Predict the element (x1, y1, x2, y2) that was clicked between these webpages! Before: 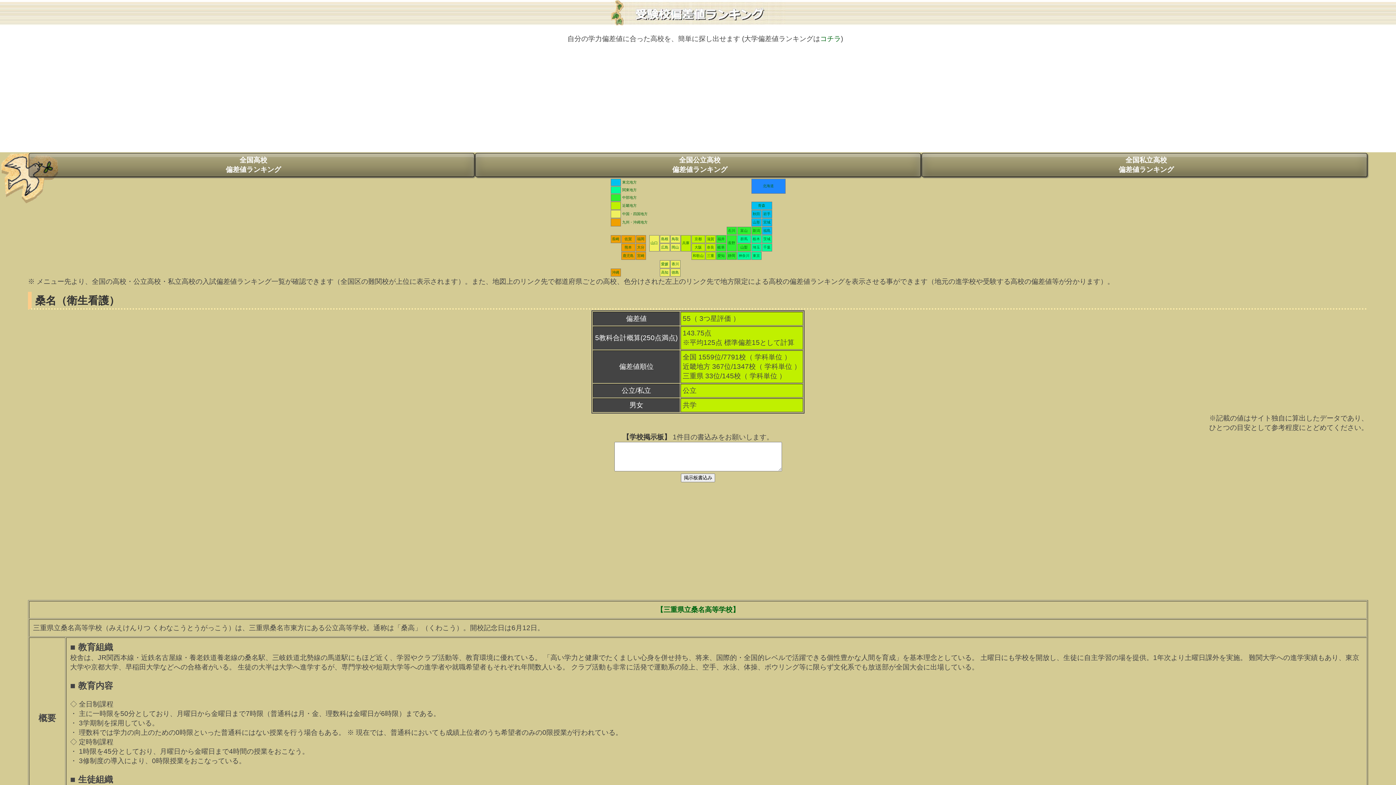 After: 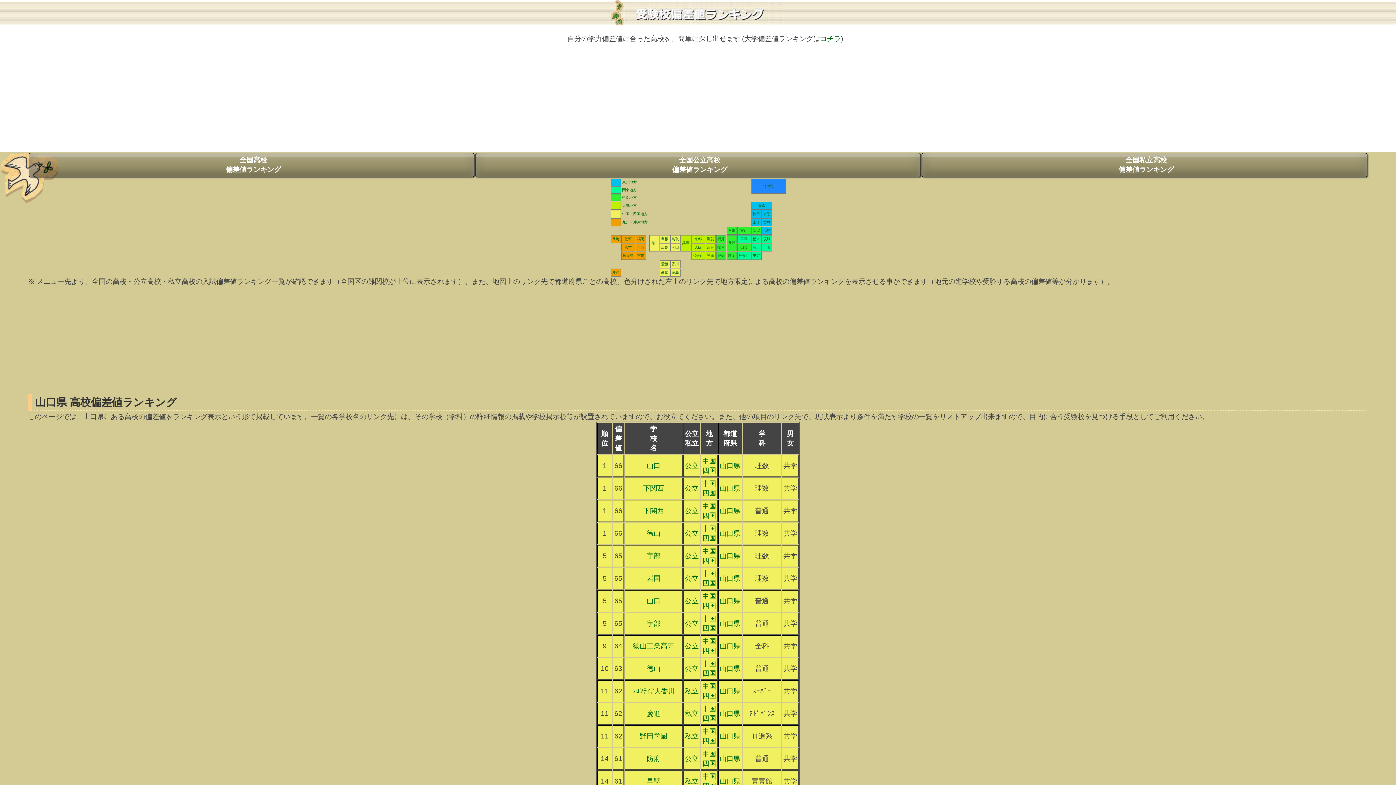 Action: label: 山口 bbox: (650, 241, 658, 245)